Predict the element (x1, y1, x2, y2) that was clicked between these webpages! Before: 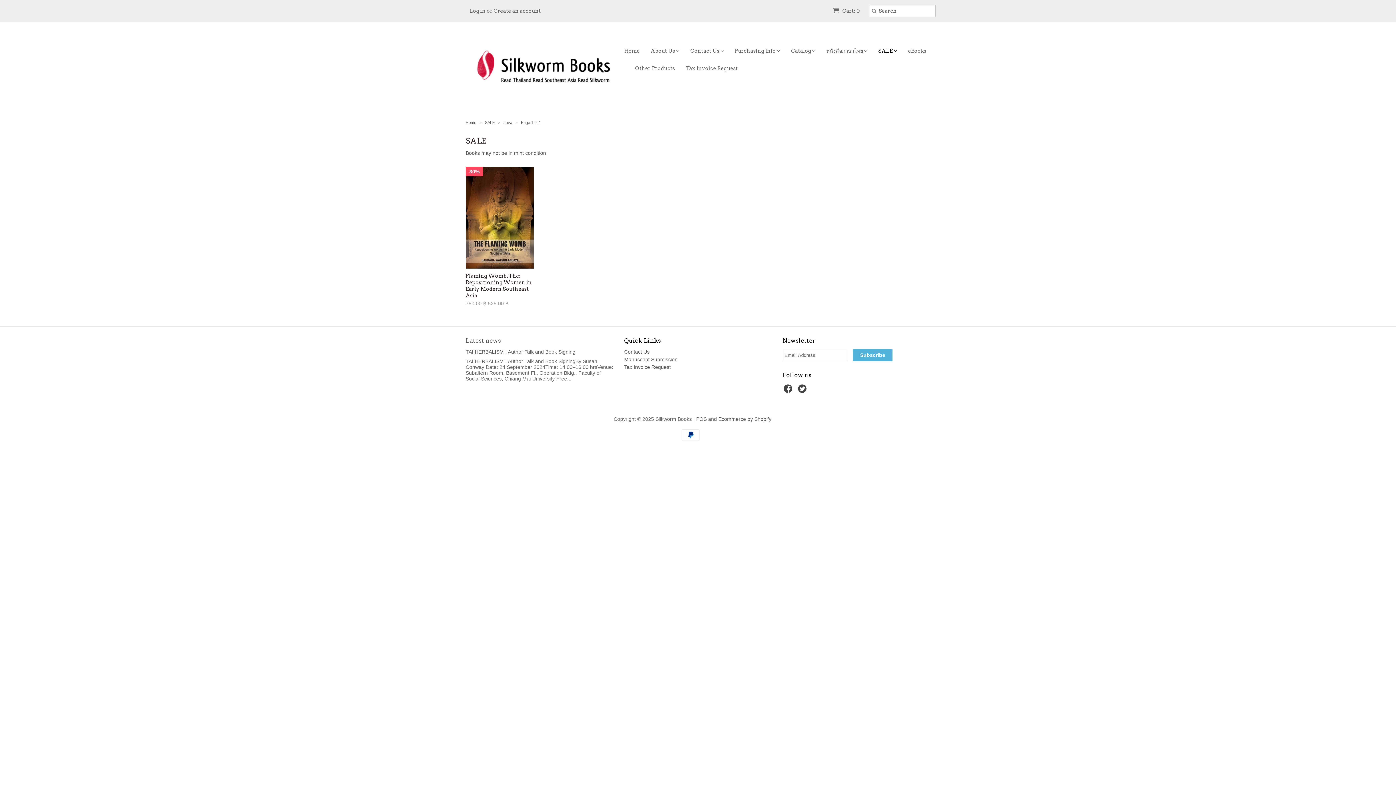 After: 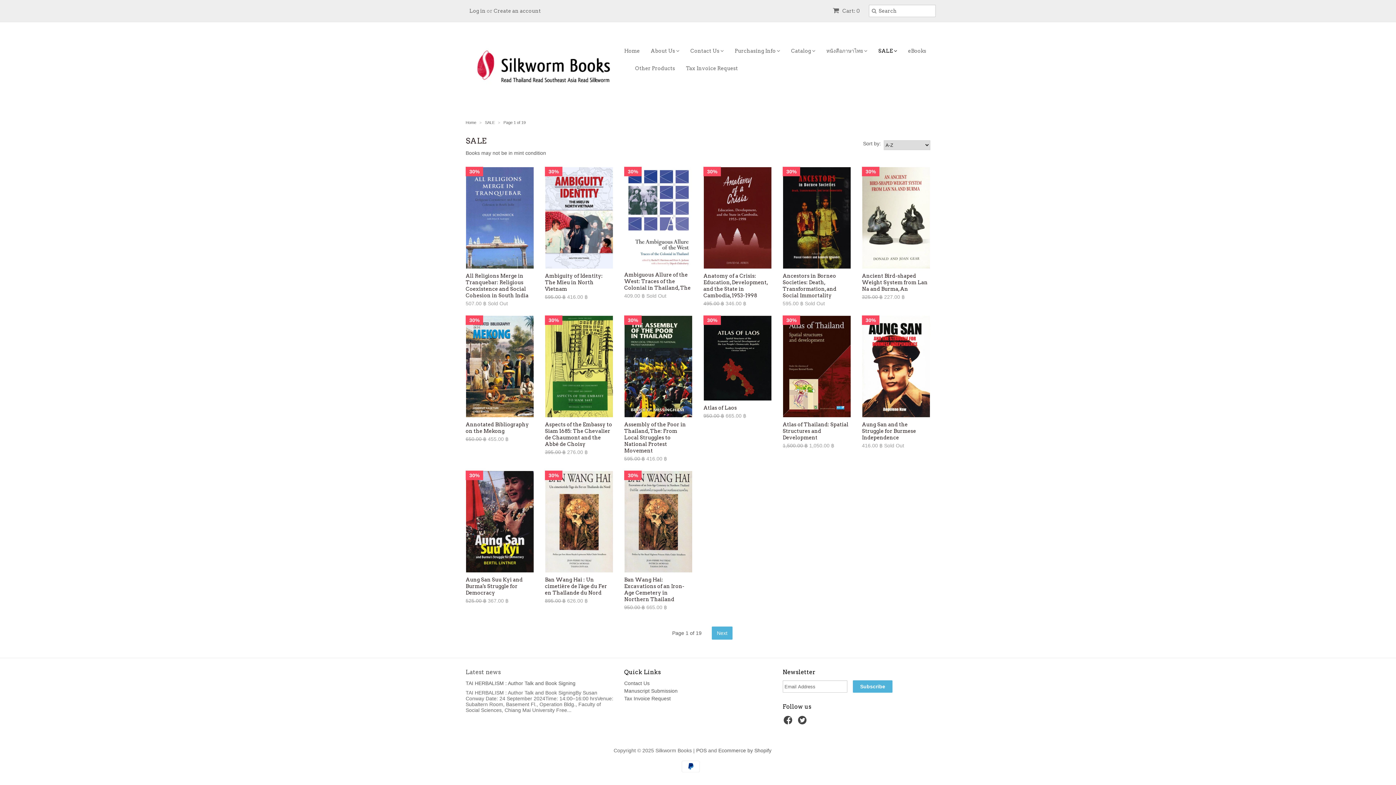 Action: label: SALE bbox: (485, 120, 494, 124)